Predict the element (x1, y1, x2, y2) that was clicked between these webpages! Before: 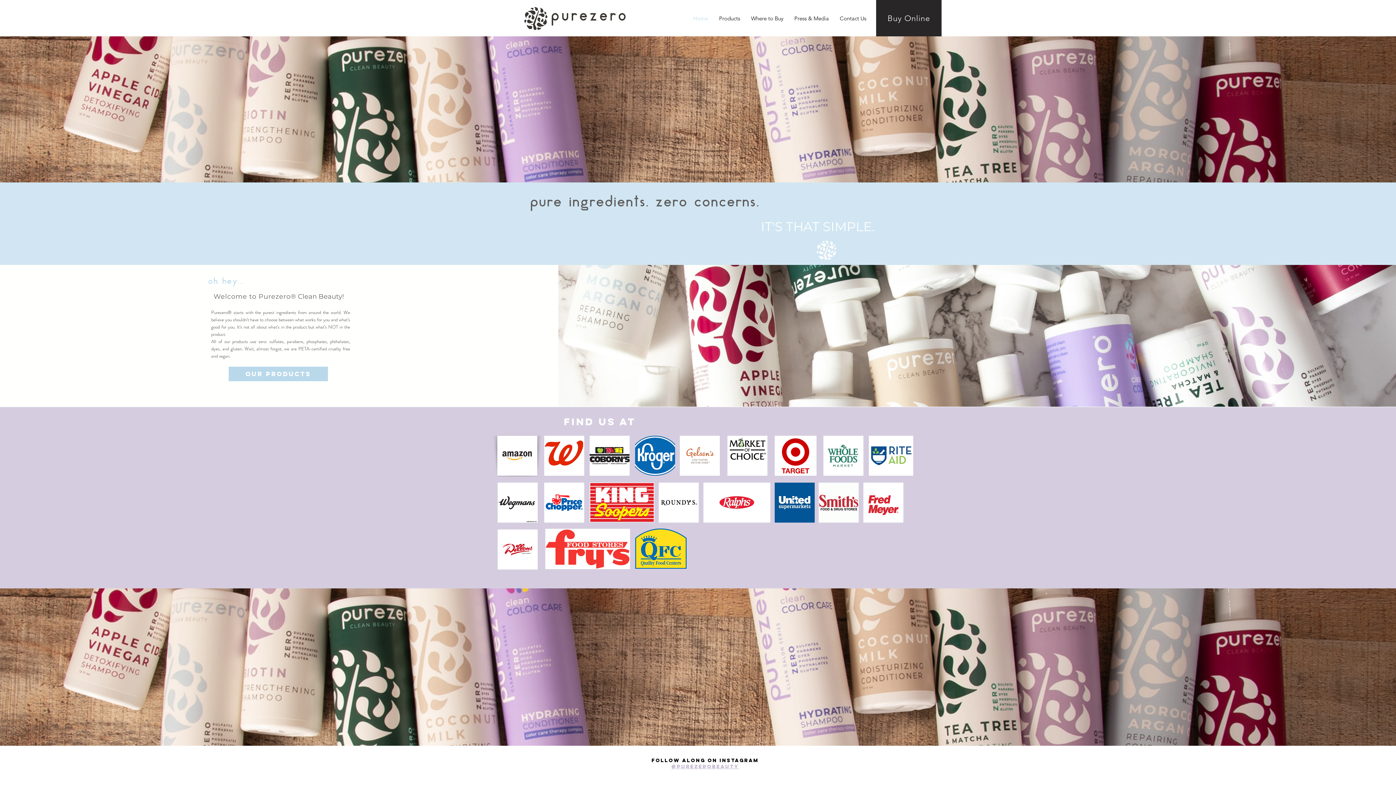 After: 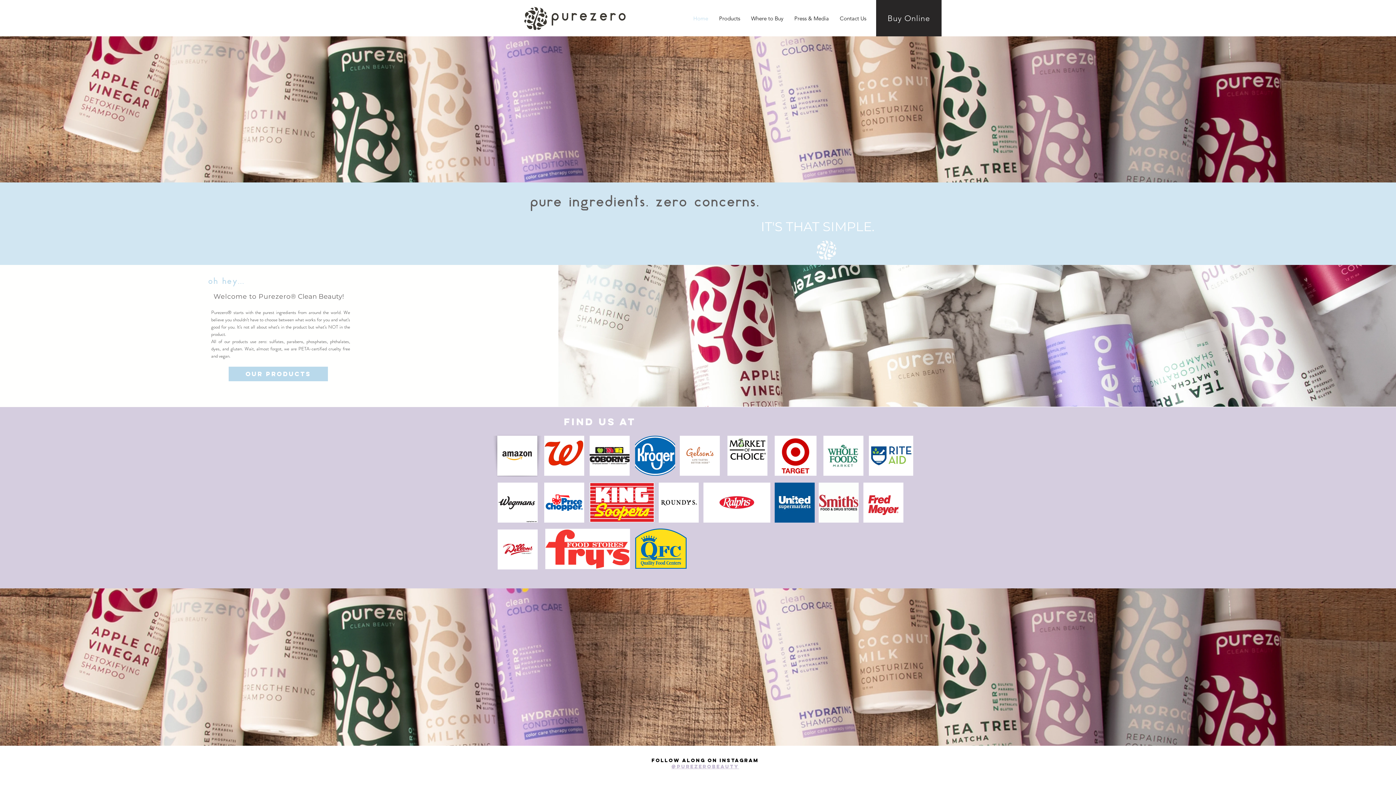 Action: label: @purezerobeauty bbox: (671, 764, 739, 770)